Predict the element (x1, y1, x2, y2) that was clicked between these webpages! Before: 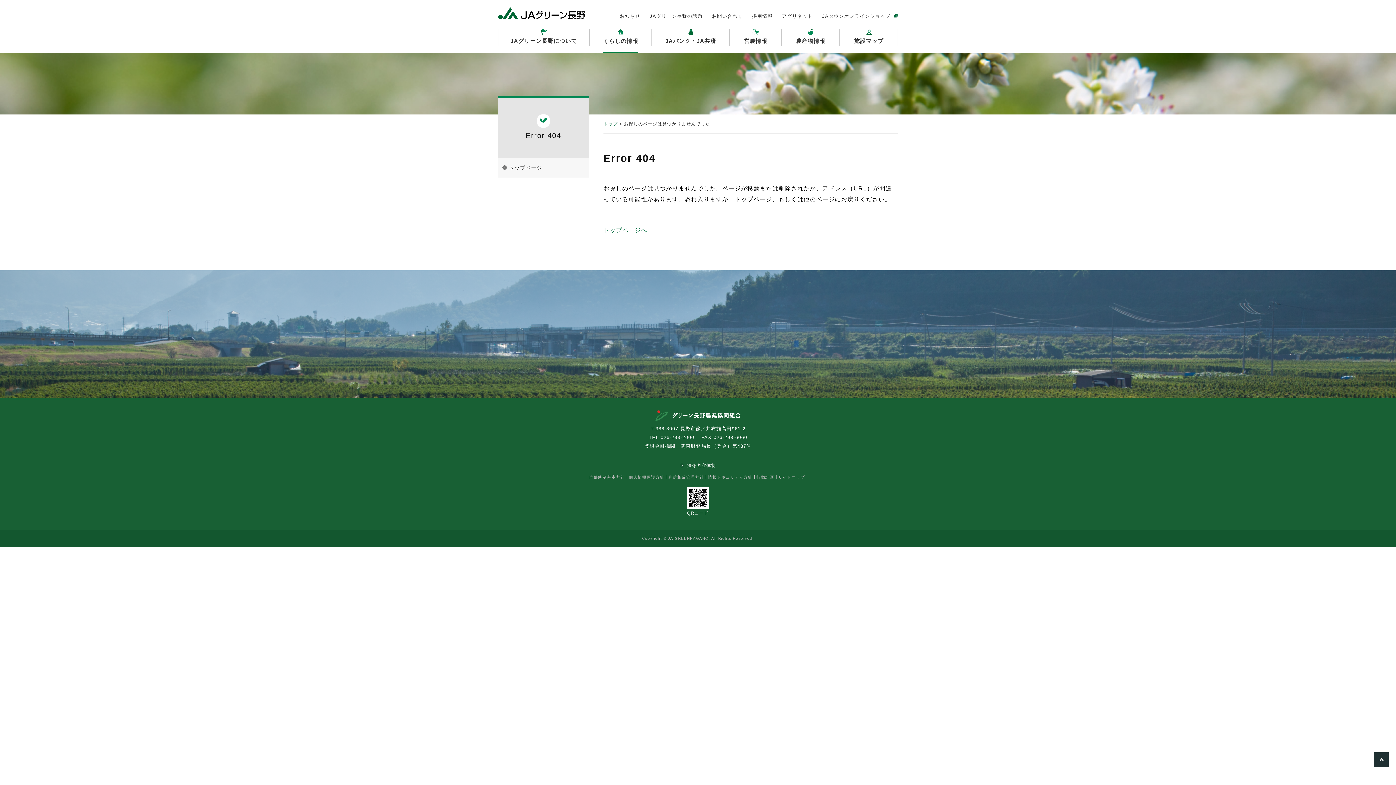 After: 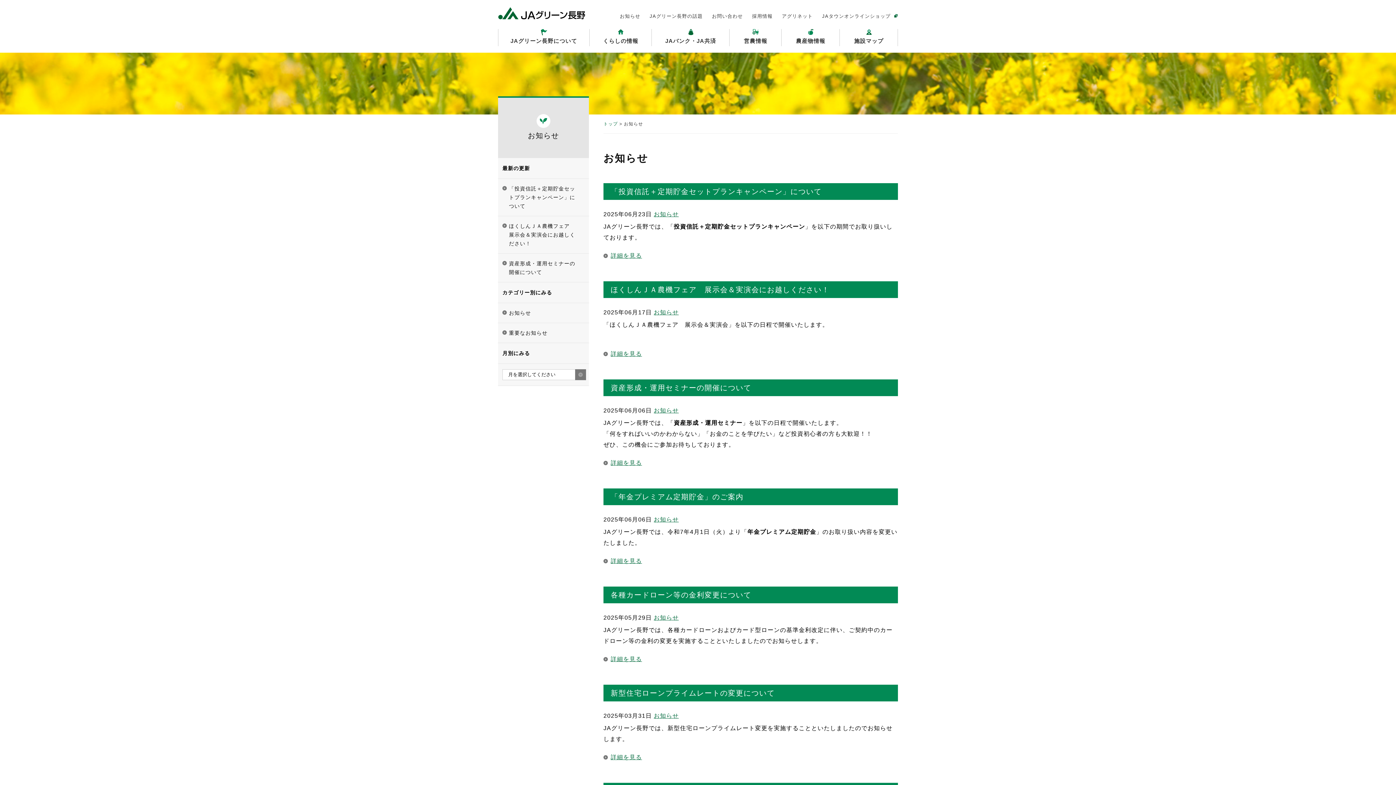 Action: label: お知らせ bbox: (619, 10, 640, 21)